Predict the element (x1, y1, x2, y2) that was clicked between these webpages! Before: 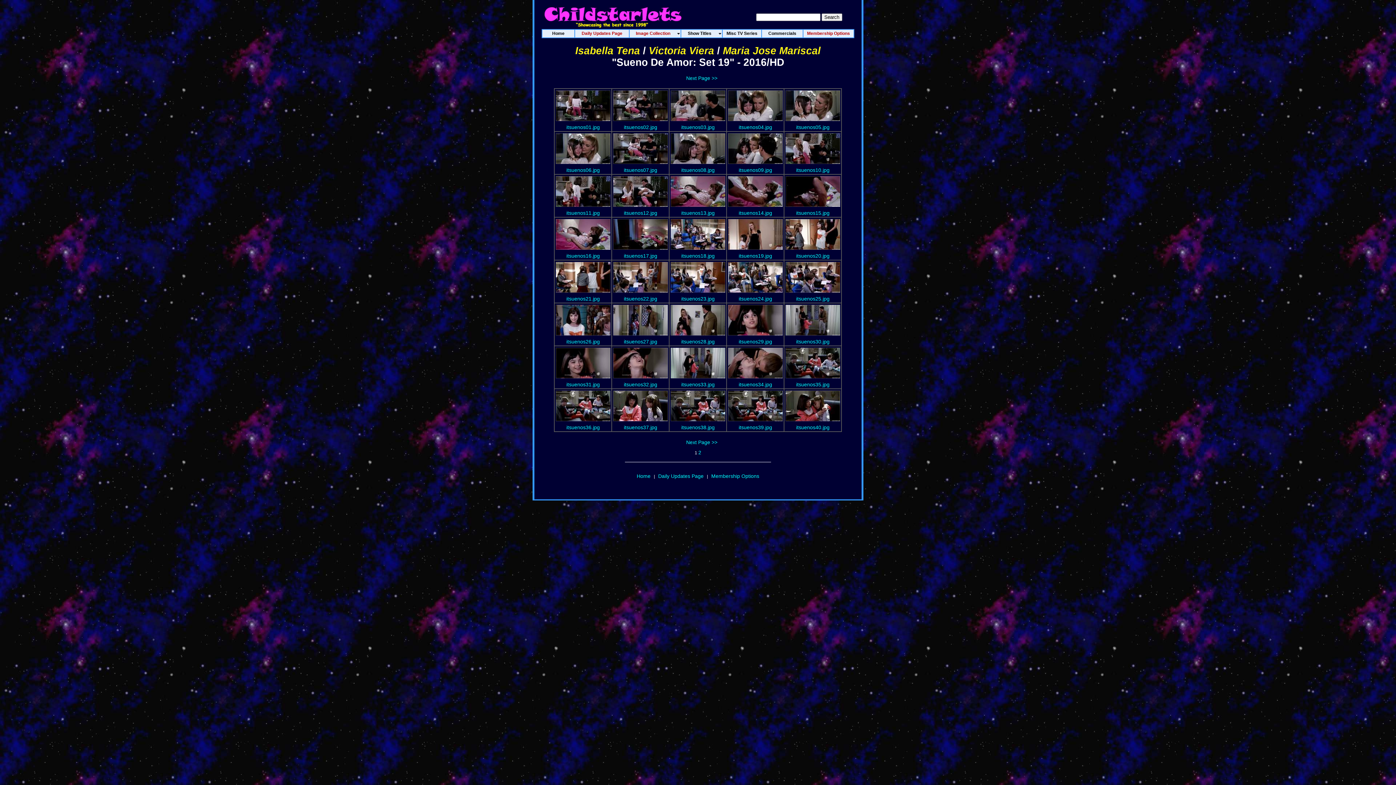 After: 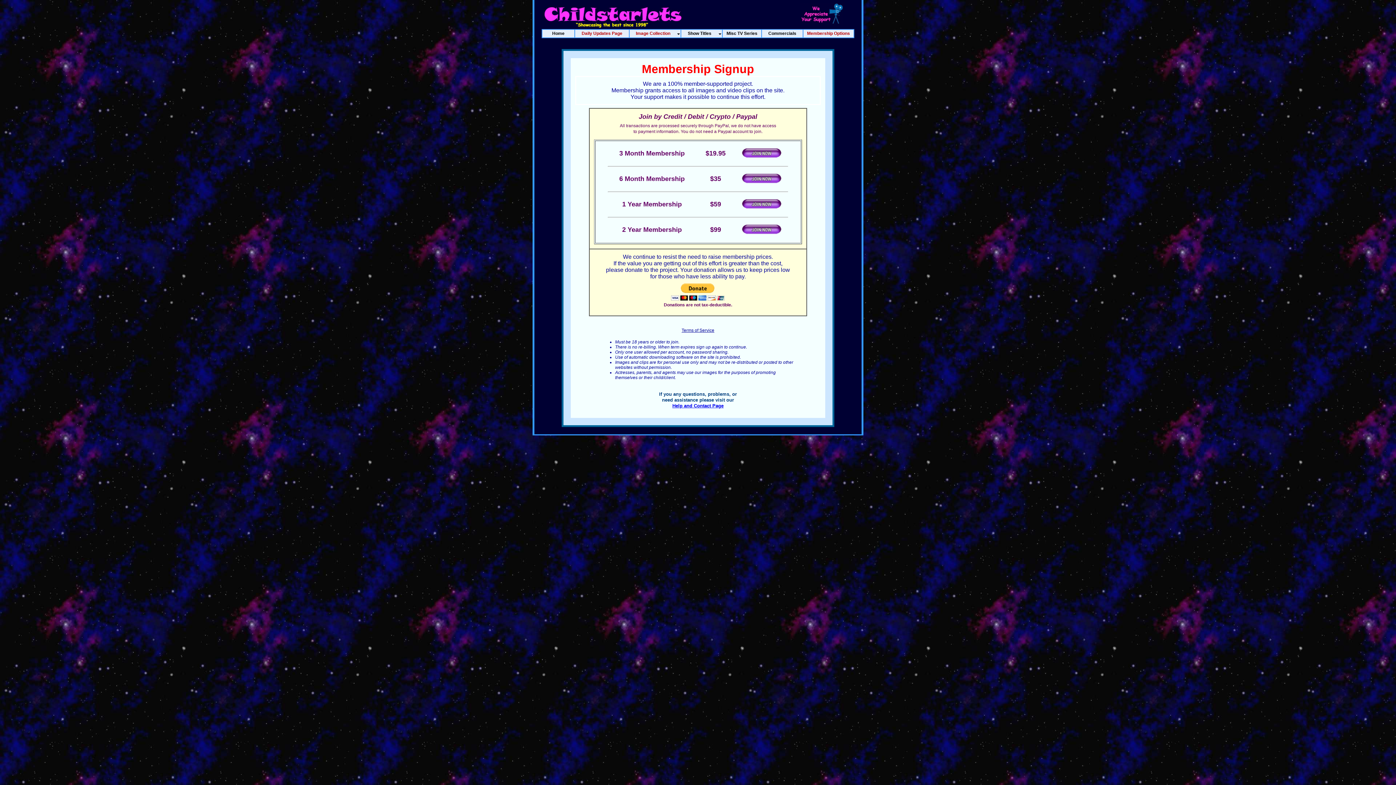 Action: bbox: (624, 424, 657, 430) label: itsuenos37.jpg